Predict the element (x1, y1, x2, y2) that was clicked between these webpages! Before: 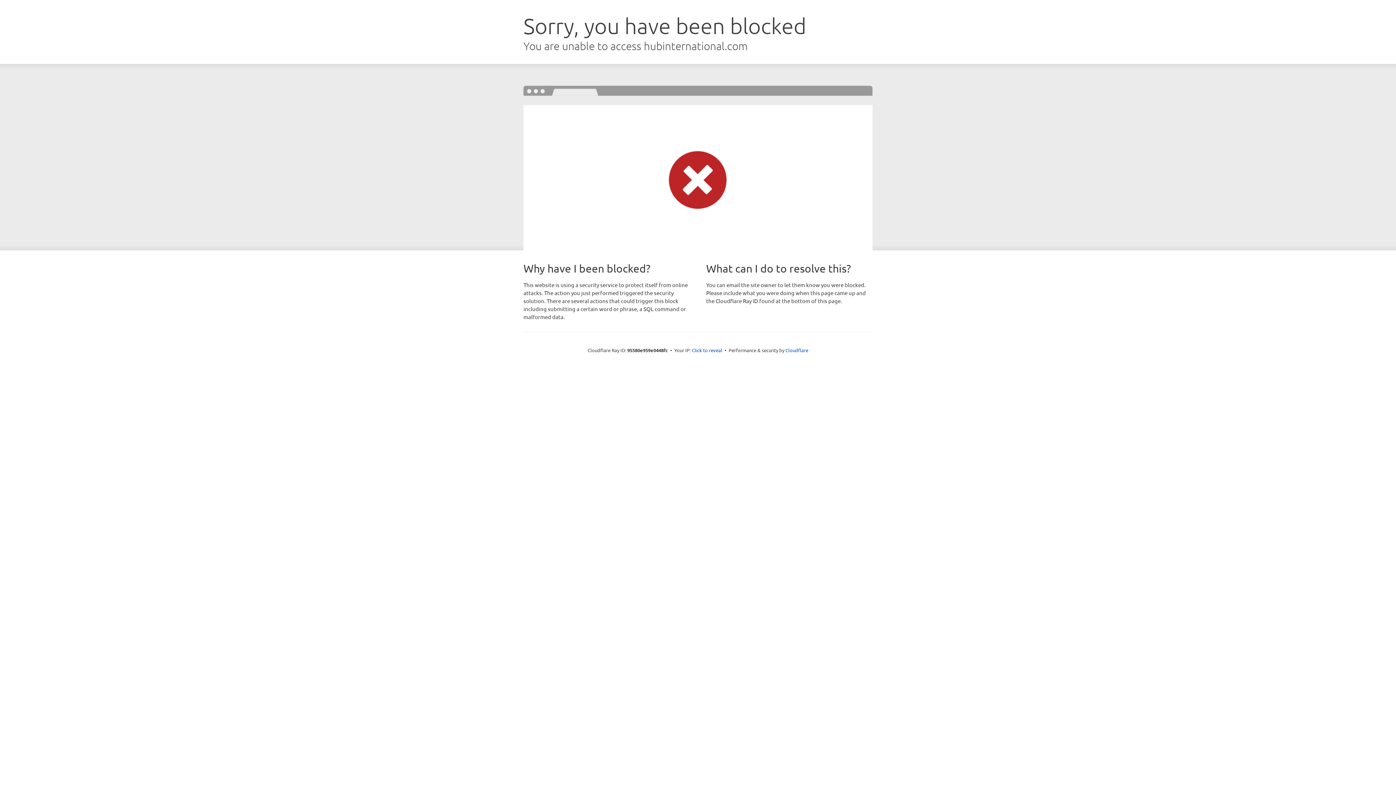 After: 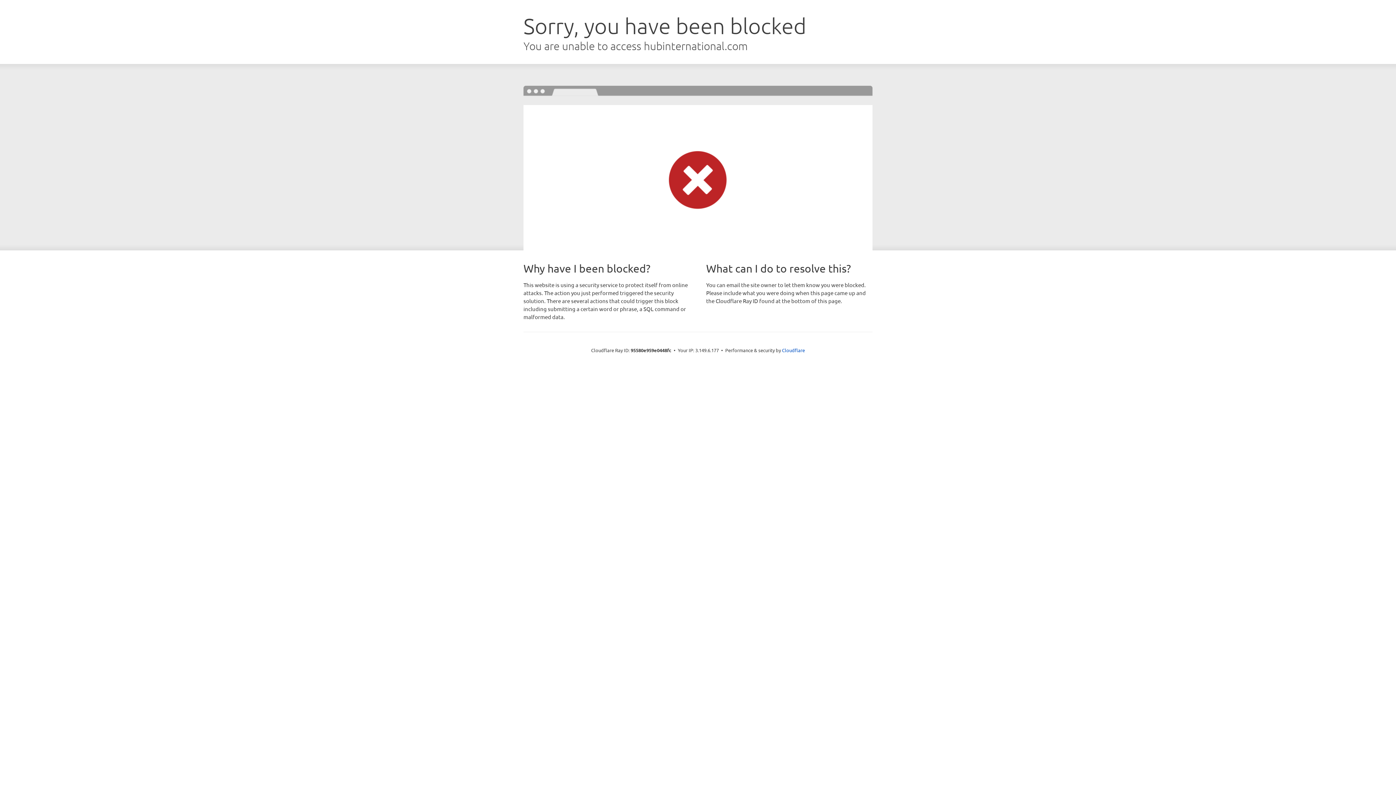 Action: bbox: (692, 346, 722, 353) label: Click to reveal